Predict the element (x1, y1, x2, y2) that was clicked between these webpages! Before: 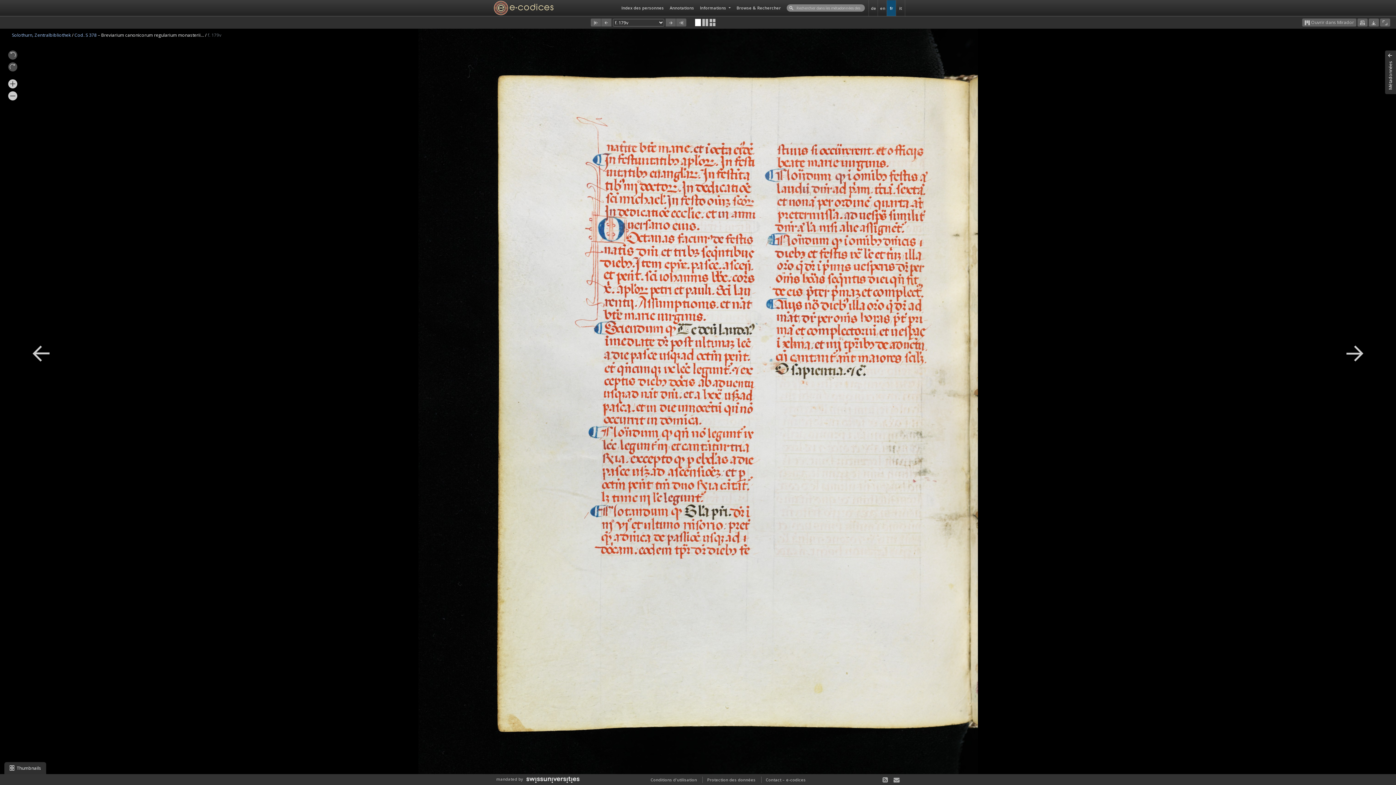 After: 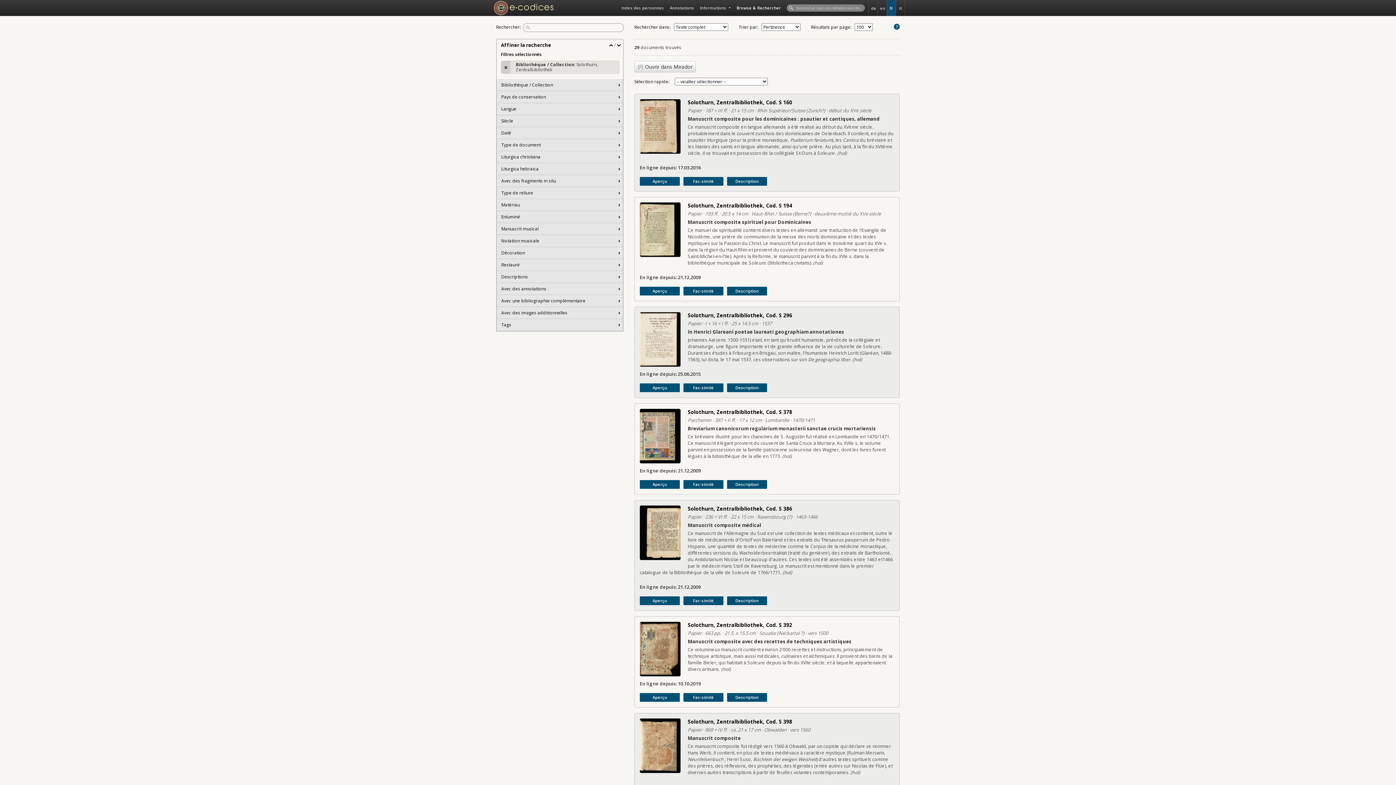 Action: bbox: (12, 32, 71, 38) label: Solothurn, Zentralbibliothek 